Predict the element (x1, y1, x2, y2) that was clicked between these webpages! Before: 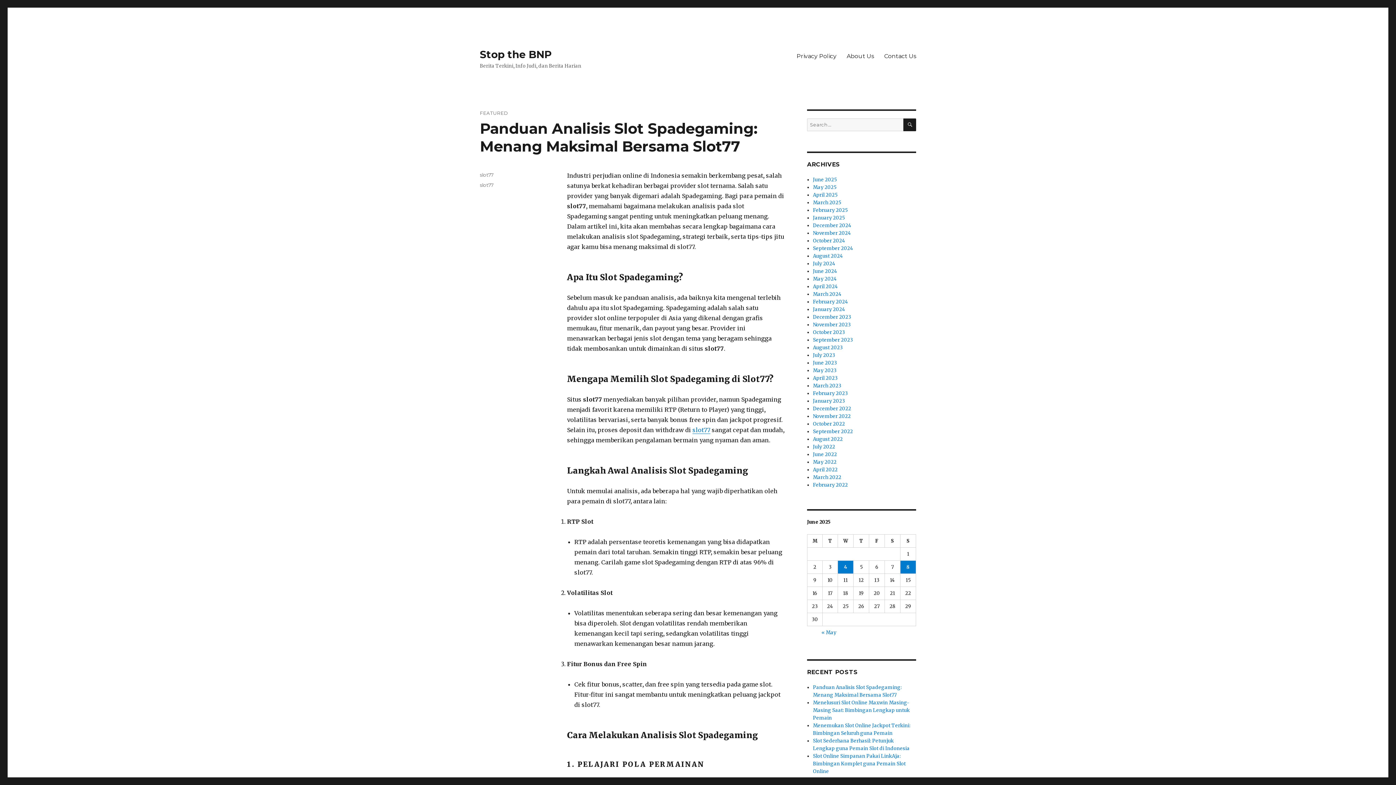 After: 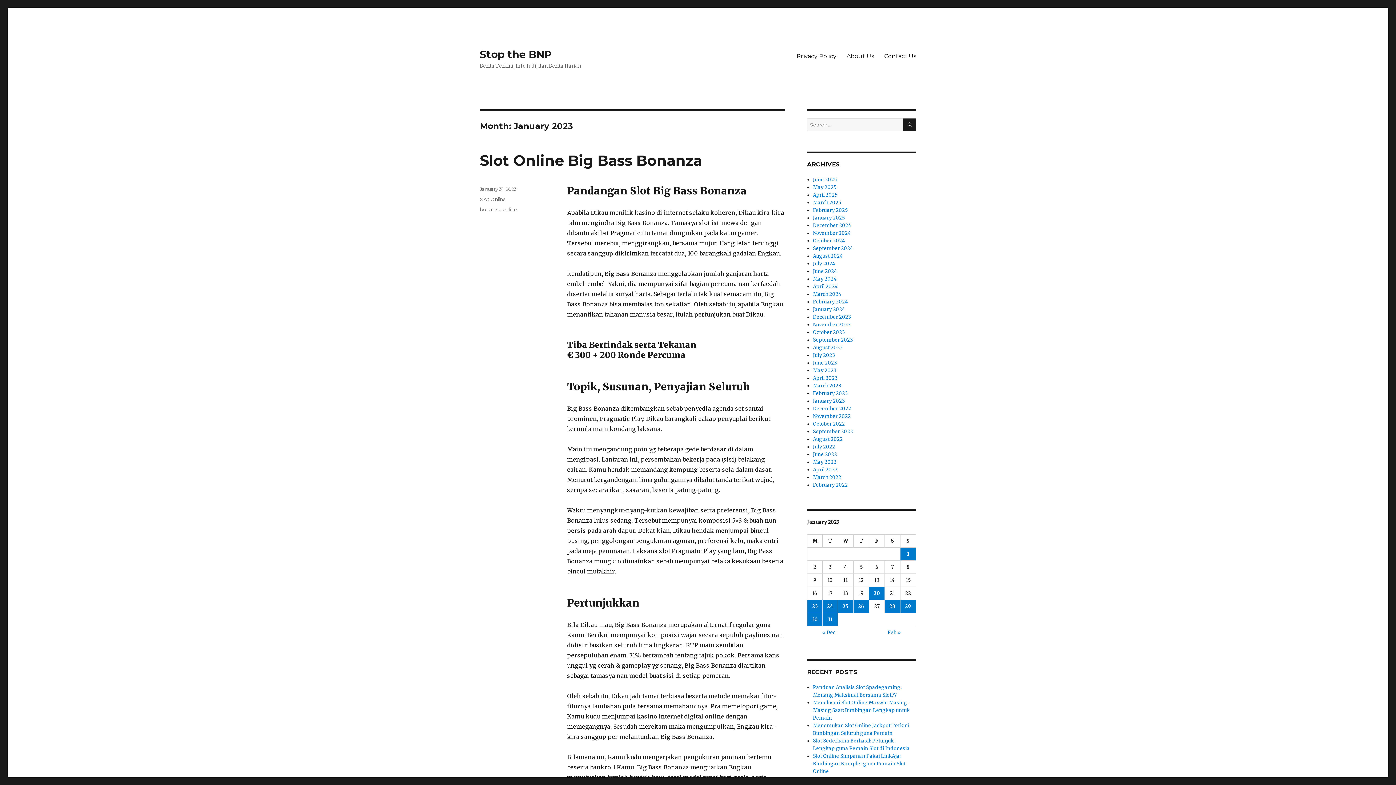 Action: bbox: (813, 398, 845, 404) label: January 2023